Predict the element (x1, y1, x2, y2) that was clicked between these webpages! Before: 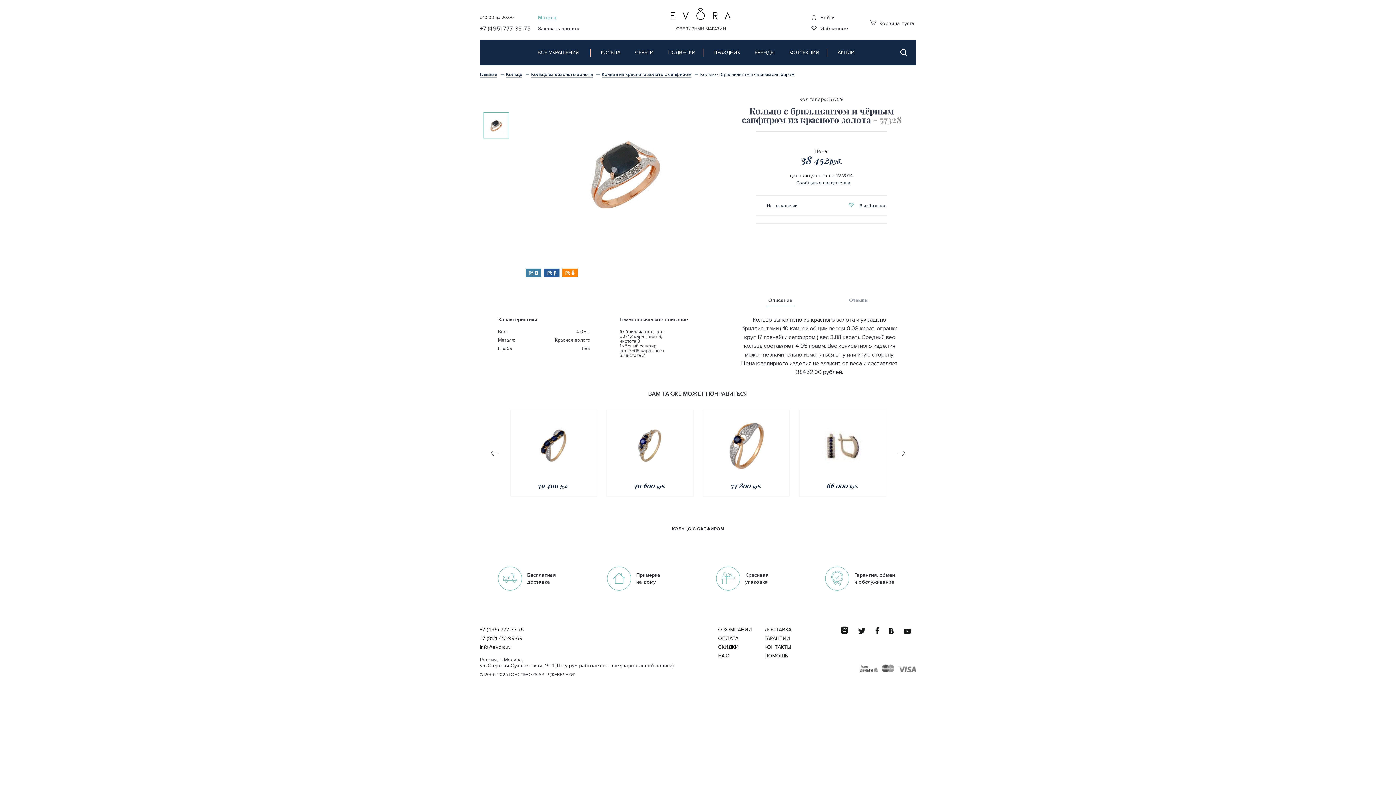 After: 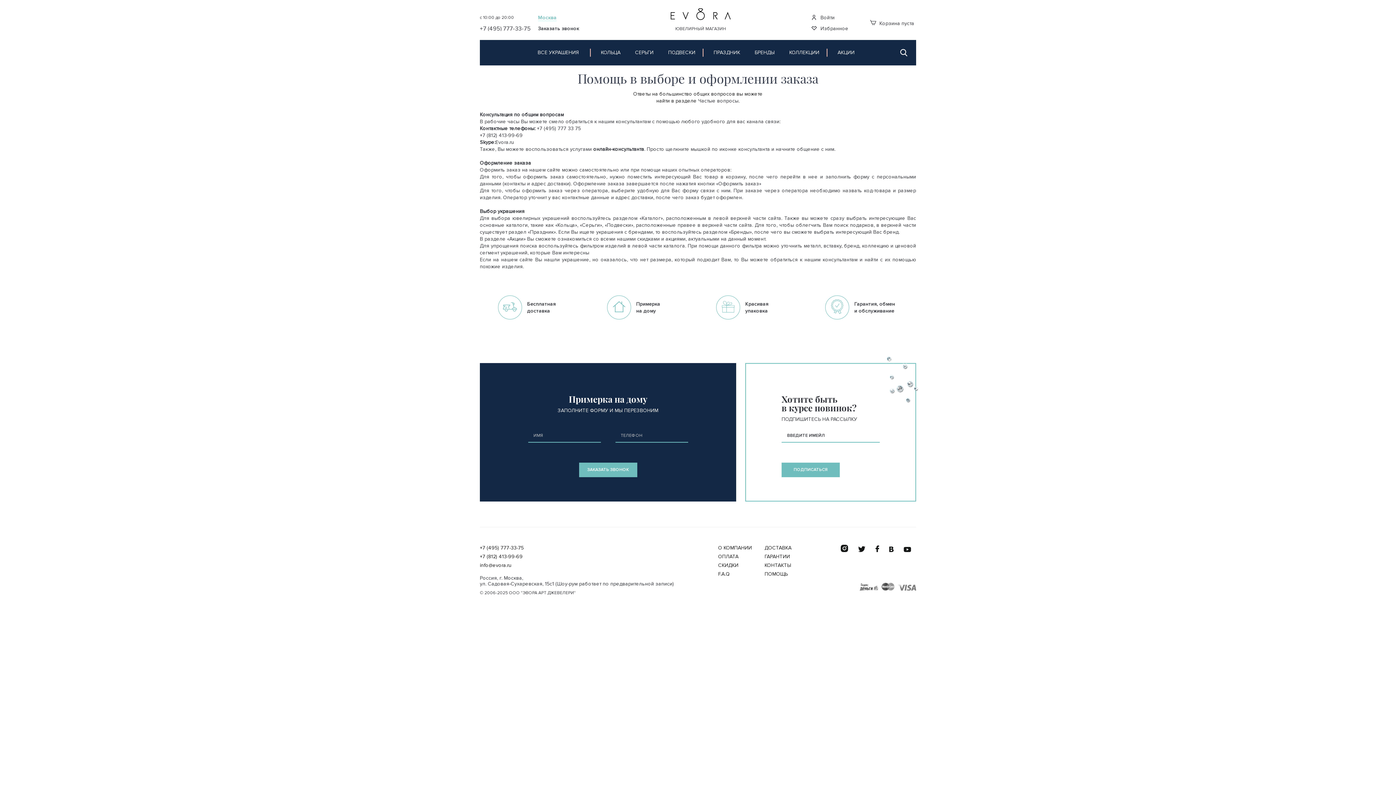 Action: bbox: (764, 653, 788, 659) label: ПОМОЩЬ